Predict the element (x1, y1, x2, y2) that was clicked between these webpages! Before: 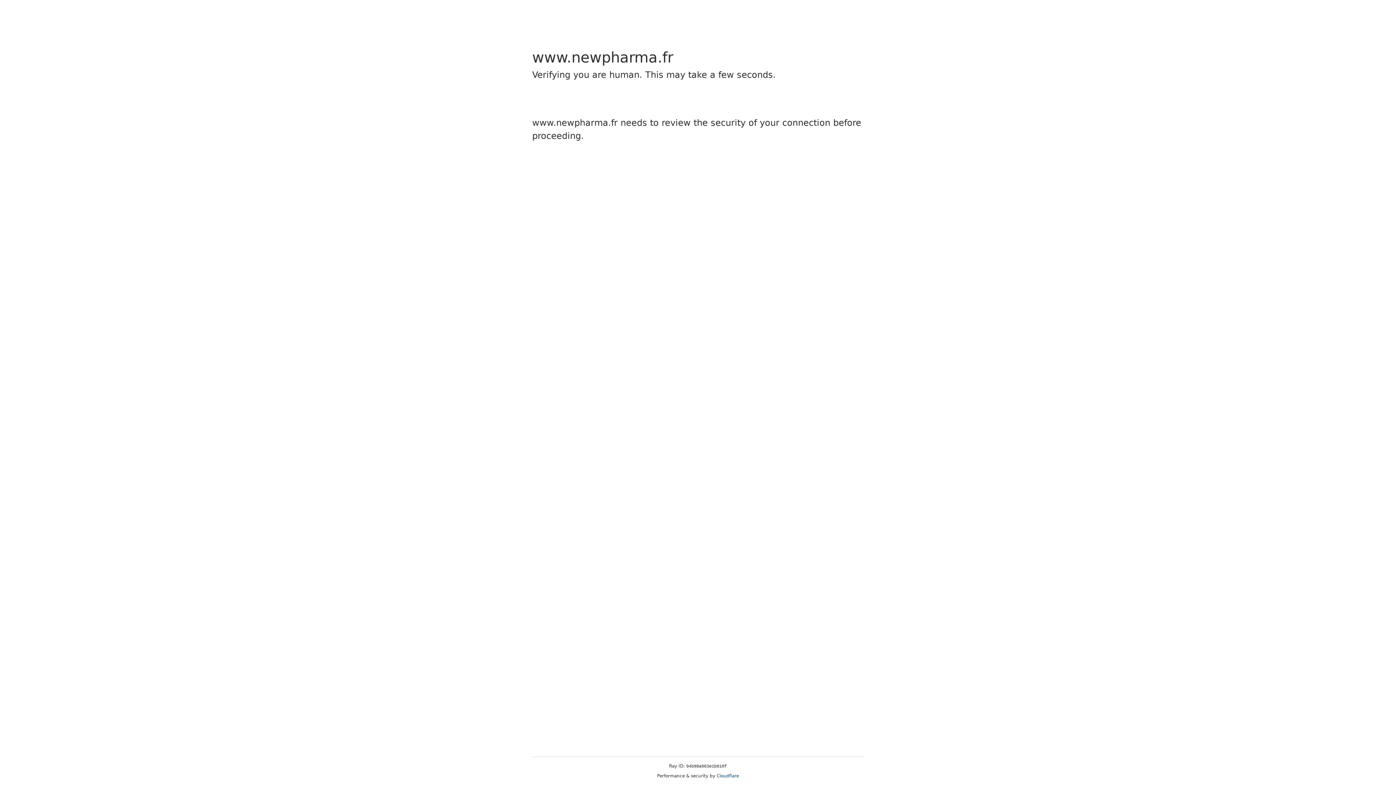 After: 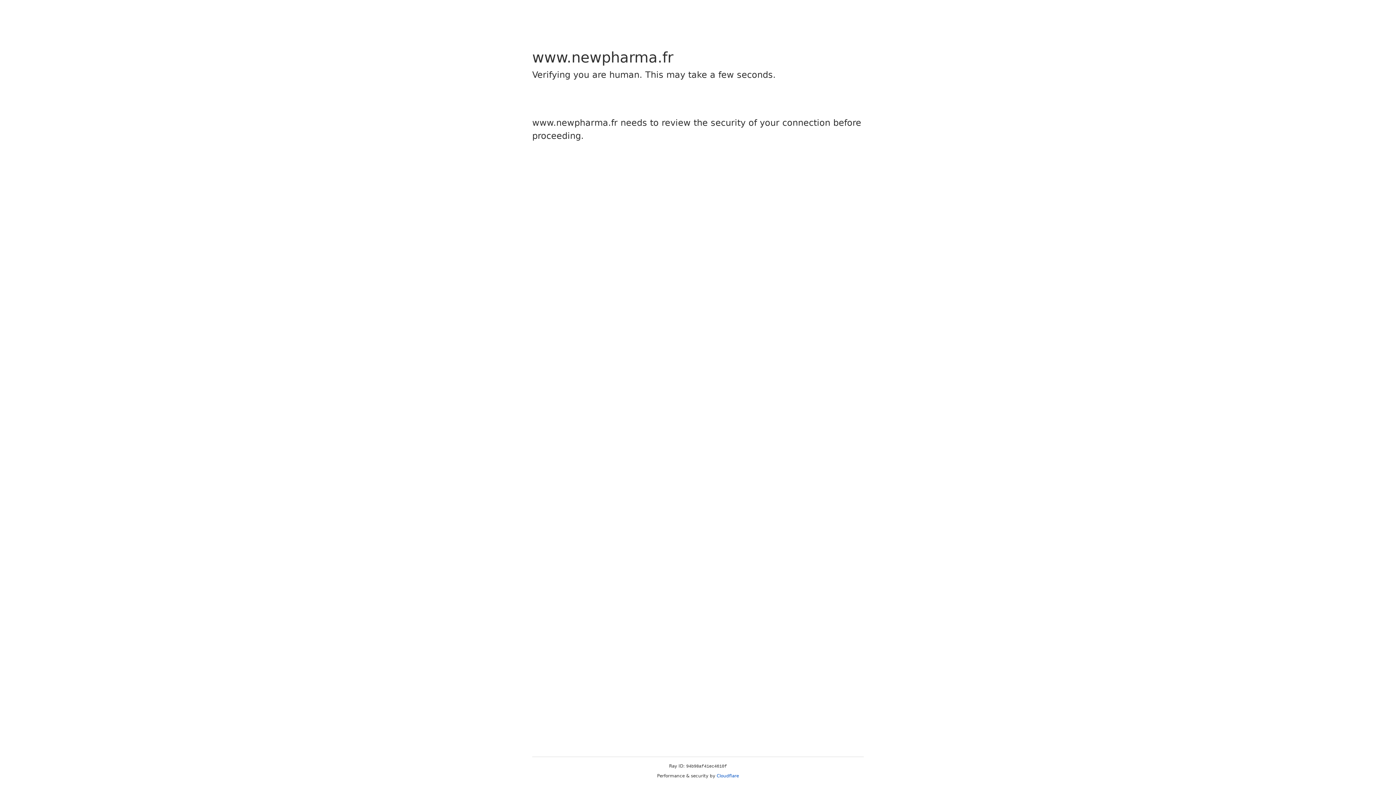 Action: label: Cloudflare bbox: (716, 773, 739, 778)